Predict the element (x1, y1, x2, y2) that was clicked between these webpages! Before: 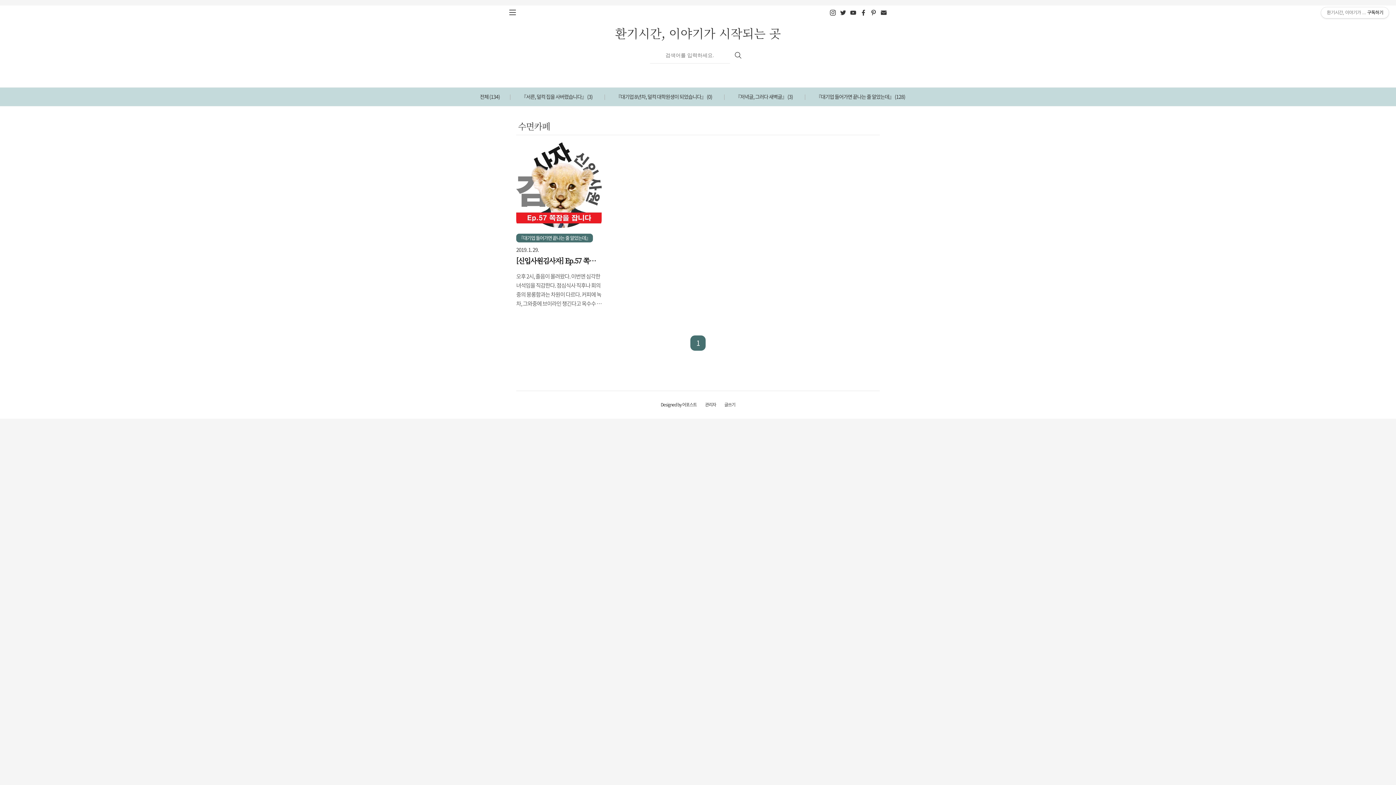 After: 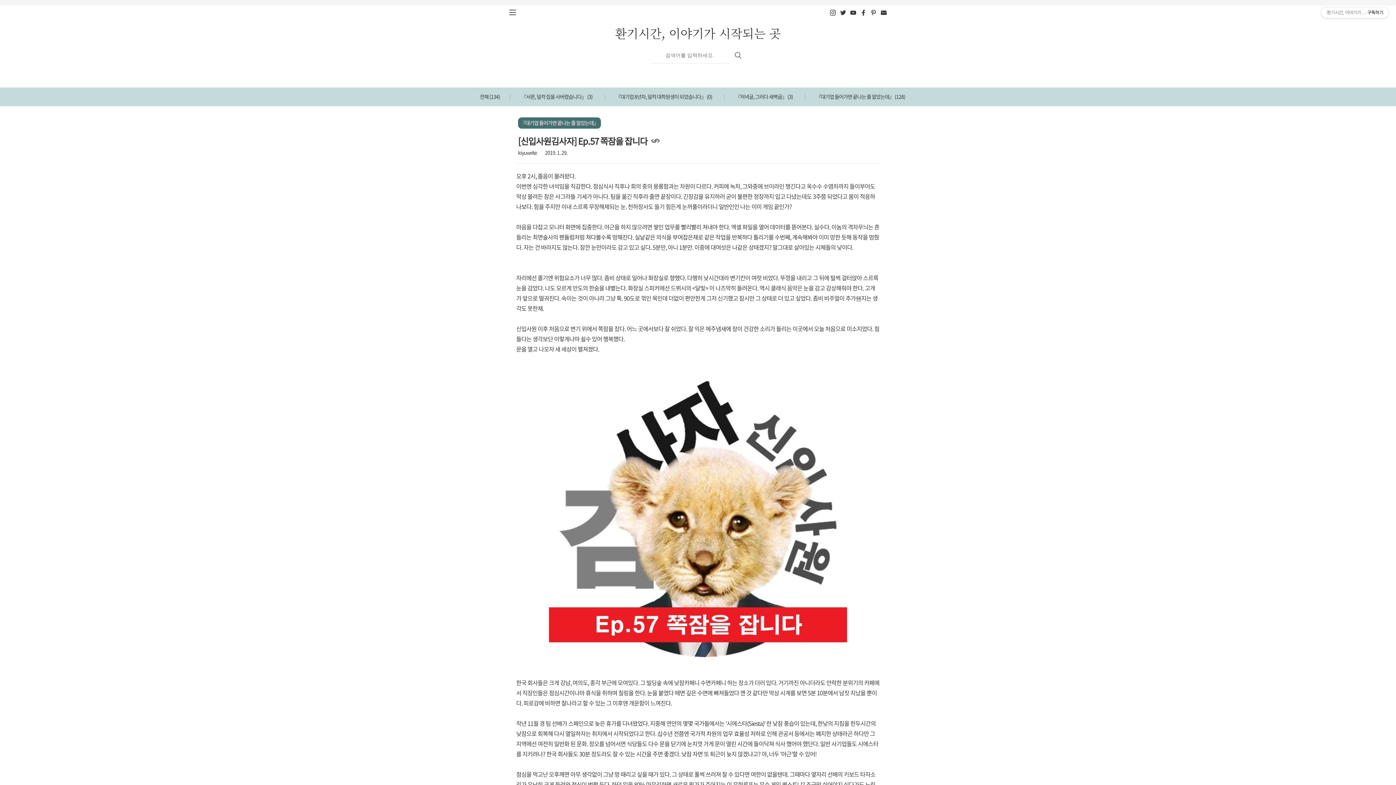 Action: label: 『대기업 들어가면 끝나는 줄 알았는데』 2019. 1. 29.
[신입사원김사자] Ep.57 쪽잠을 잡니다
오후 2시, 졸음이 몰려왔다. 이번엔 심각한 녀석임을 직감한다. 점심식사 직후나 회의 중의 몽롱함과는 차원이 다르다. 커피에 녹차, 그와중에 브이라인 챙긴다고 옥수수 수염차까지 들이부어도 막상 몰려든 잠은 사그라들 기세가 아니다. 팀을 옮긴 직후라 졸면 끝장이다. 긴장감을 유지하러 굳이 불편한 정장까지 입고 다녔는데도 3주쯤 되었다고 몸이 적응하나보다. 힘을 주지만 이내 스르륵 무장해제되는 눈. 천하장사도 들기 힘든게 눈꺼풀이라더니 일반인인 나는 이미 게임 끝인가? 마음을 다잡고 모니터 화면에 집중한다. 야근을 하지 않으려면 쌓인 업무를 빨리빨리 쳐내야 한다. 엑셀 파일을 열어 데이터를 뜯어본다. 실수다. 이놈의 격자무늬는 흔들리는 최면술사의 펜듈럼처럼 쳐다볼수록 멍해진다. 실낱같은 의식을 부여잡은채로 .. bbox: (516, 142, 601, 309)